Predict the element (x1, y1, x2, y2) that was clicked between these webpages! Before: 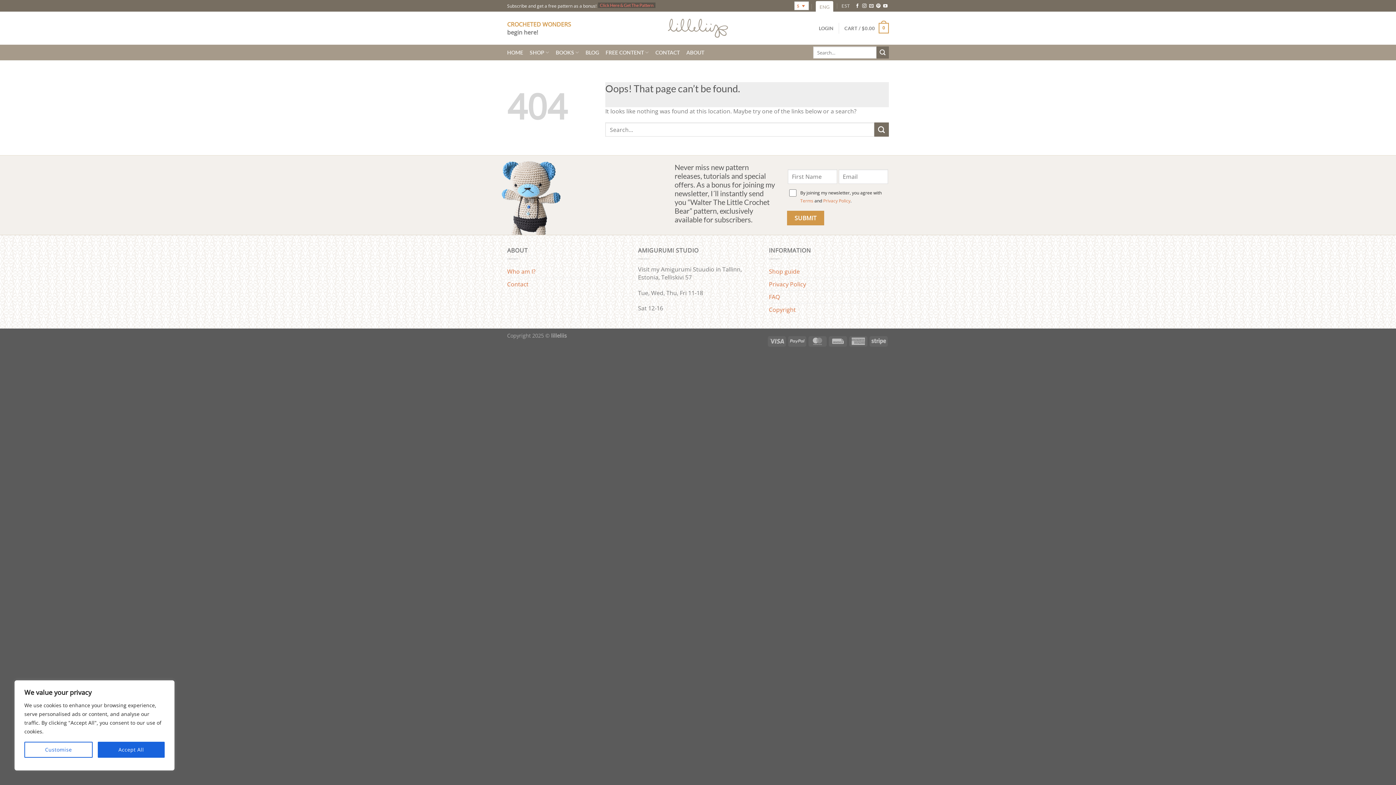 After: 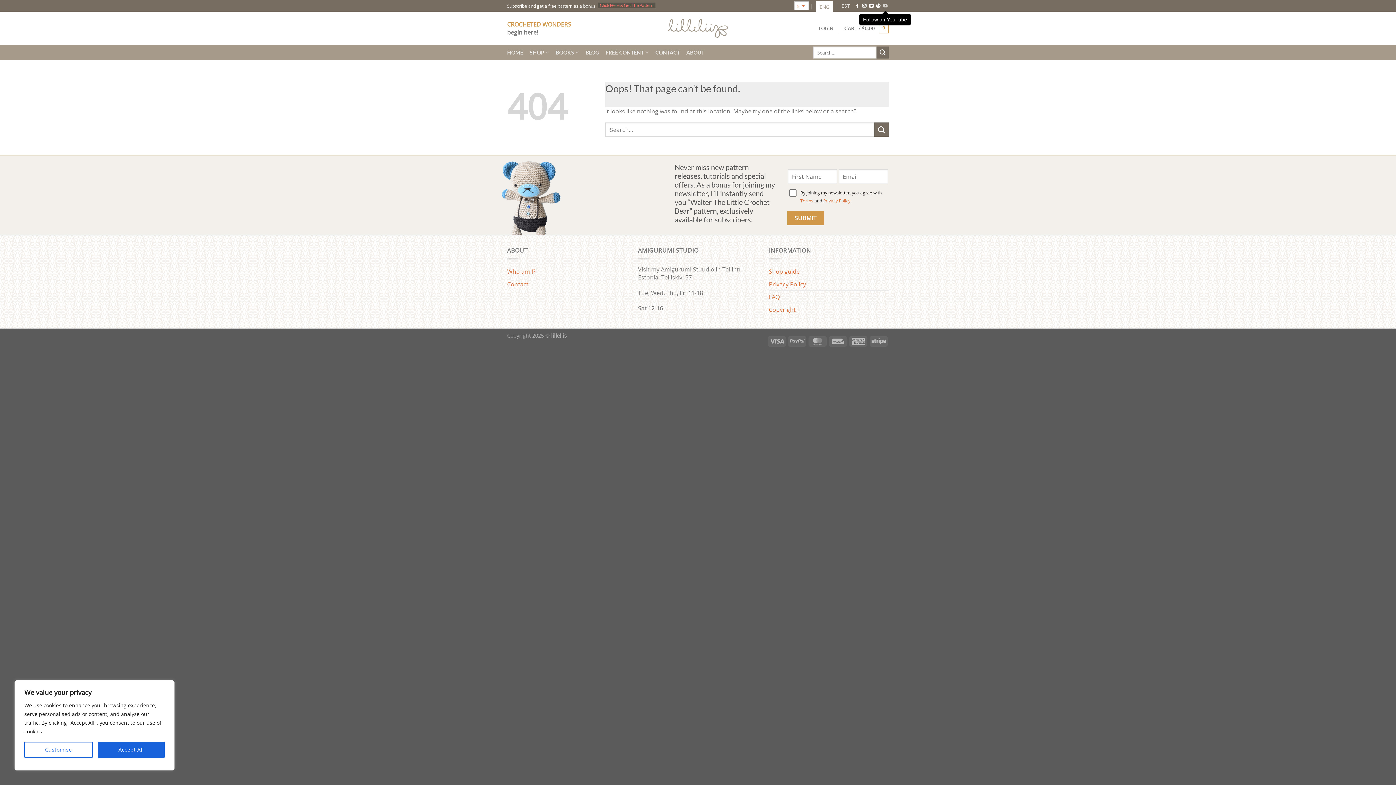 Action: bbox: (883, 3, 887, 8) label: Follow on YouTube